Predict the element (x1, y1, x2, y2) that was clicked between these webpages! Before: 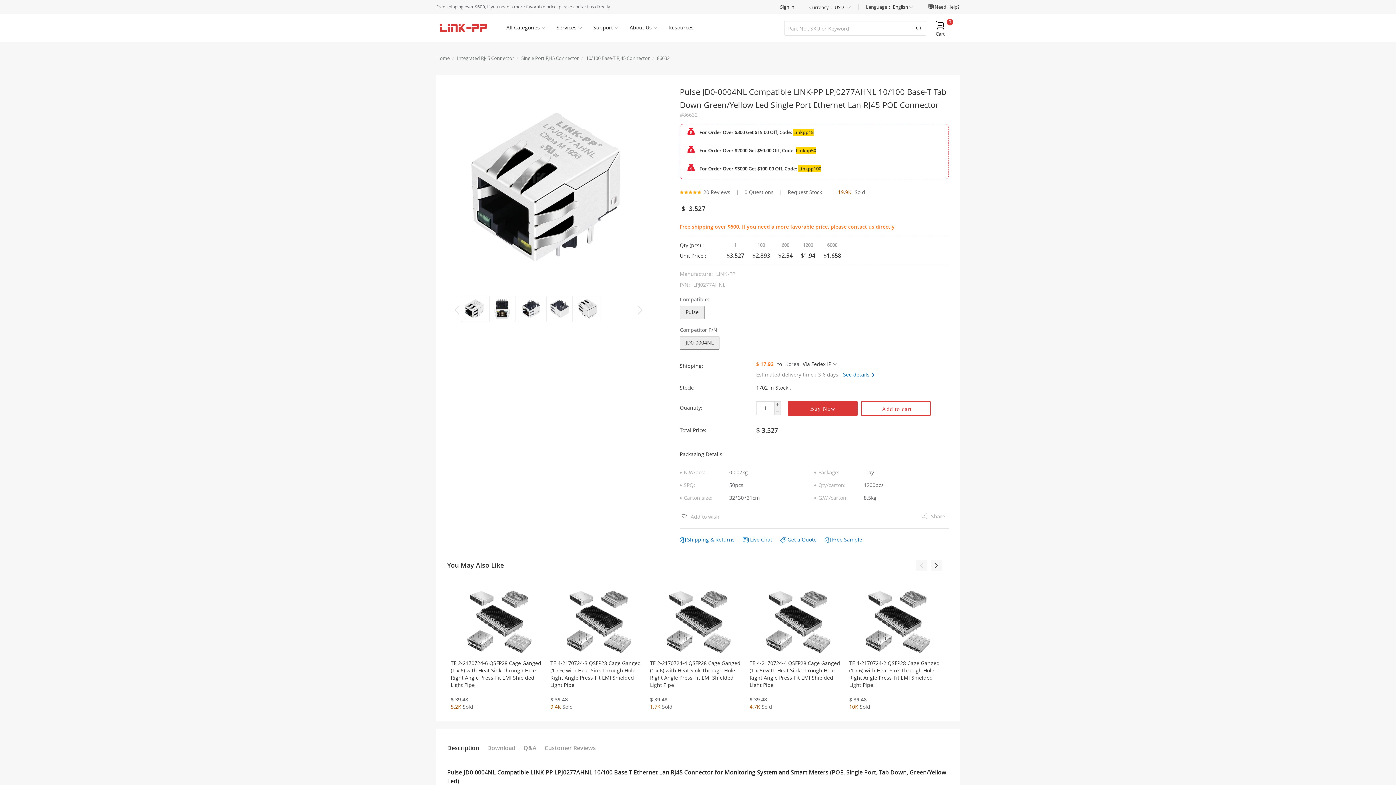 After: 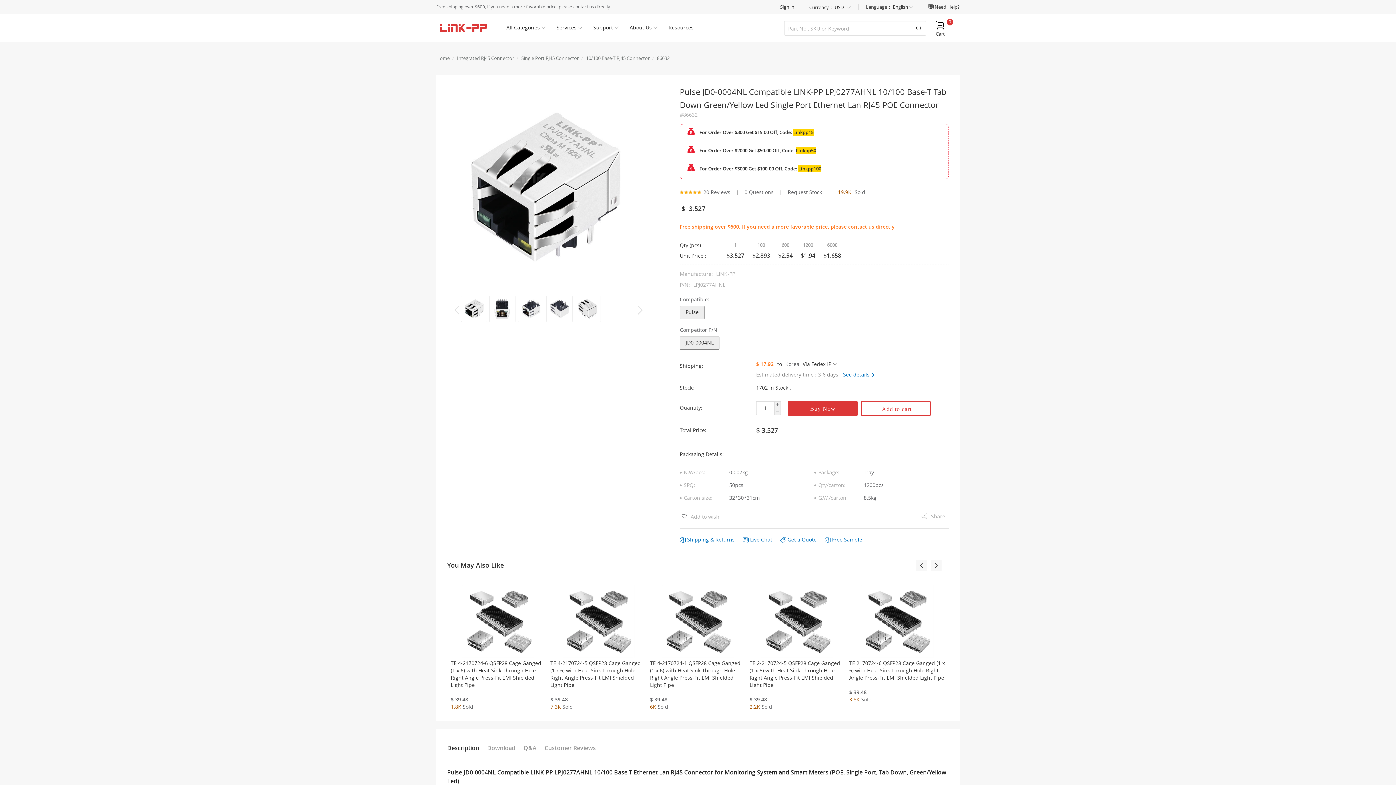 Action: bbox: (930, 560, 941, 571) label: Next slide